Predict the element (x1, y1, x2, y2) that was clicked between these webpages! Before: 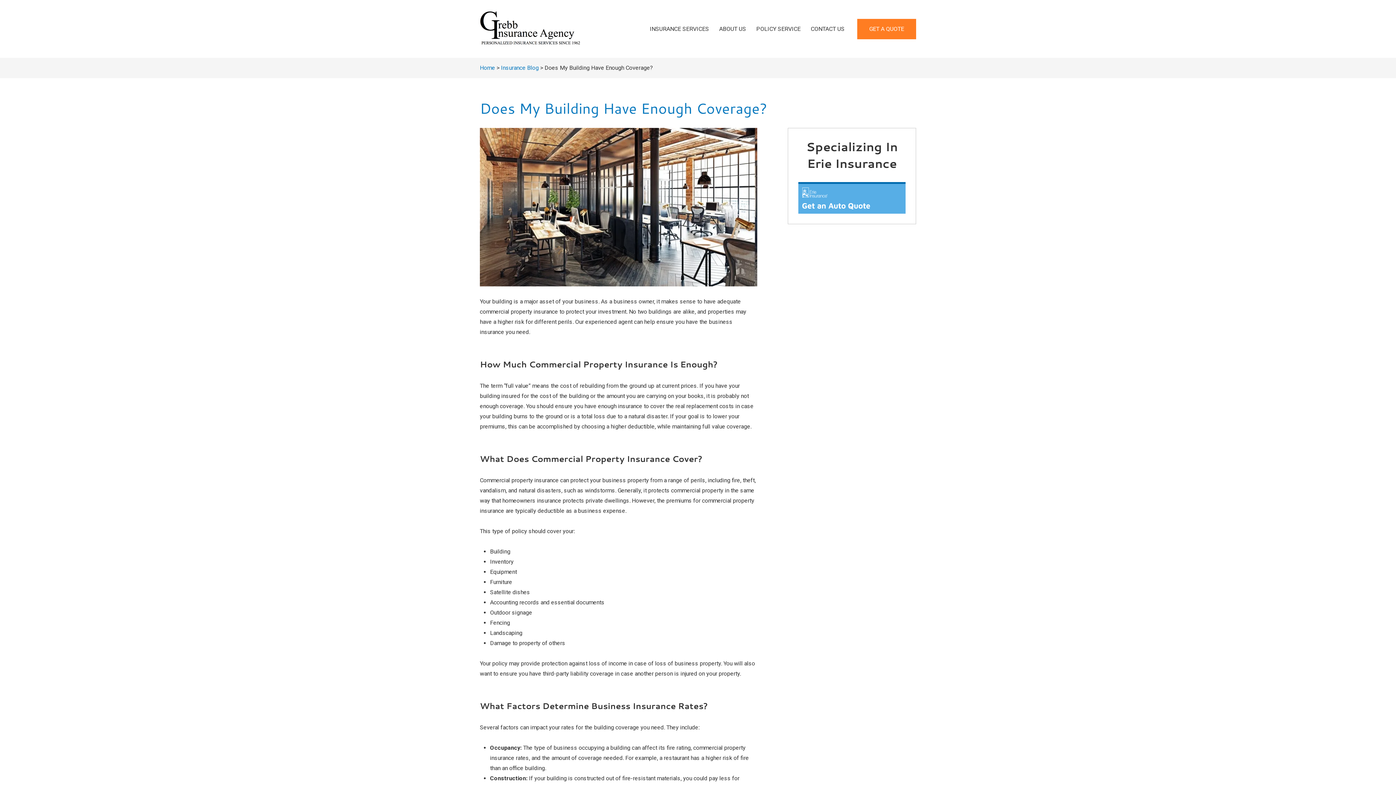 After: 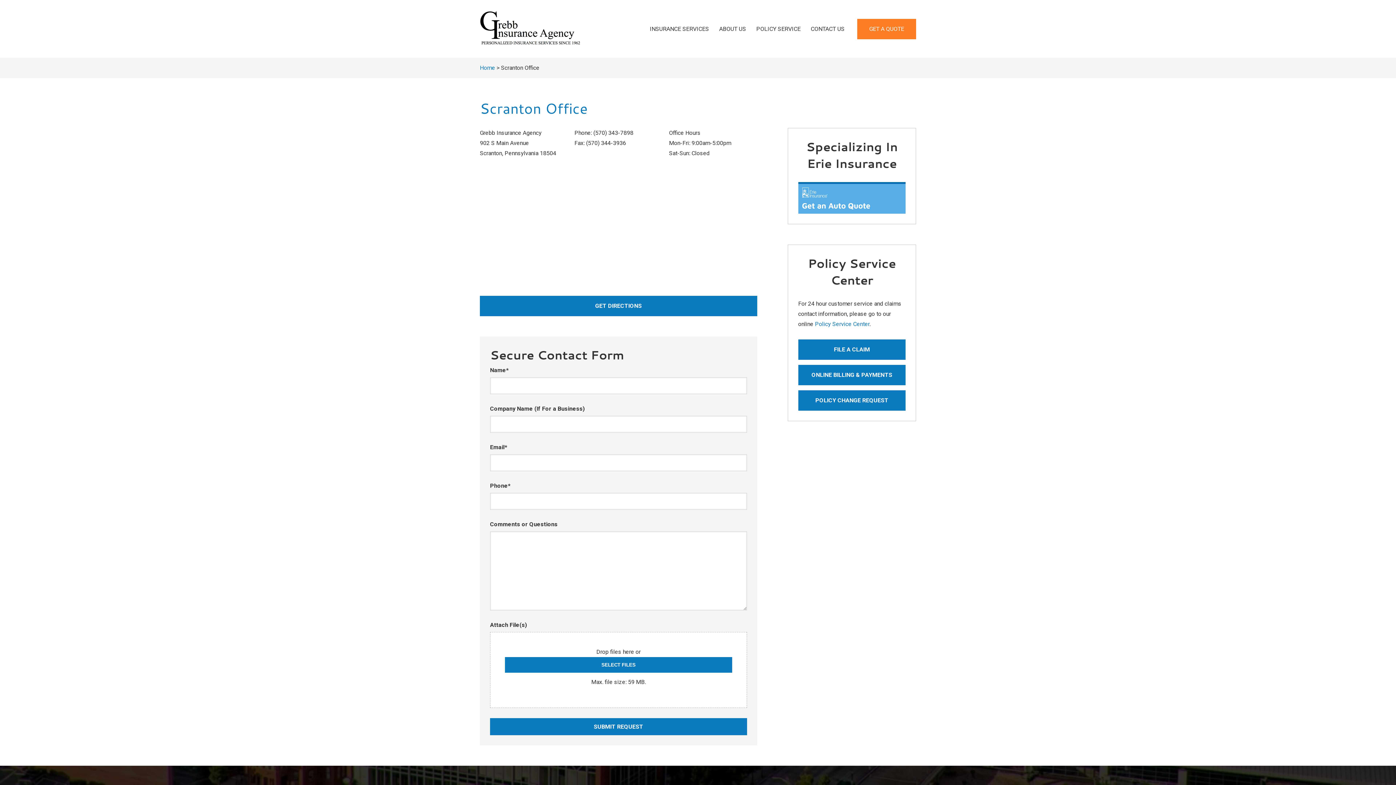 Action: bbox: (805, 18, 849, 39) label: CONTACT US